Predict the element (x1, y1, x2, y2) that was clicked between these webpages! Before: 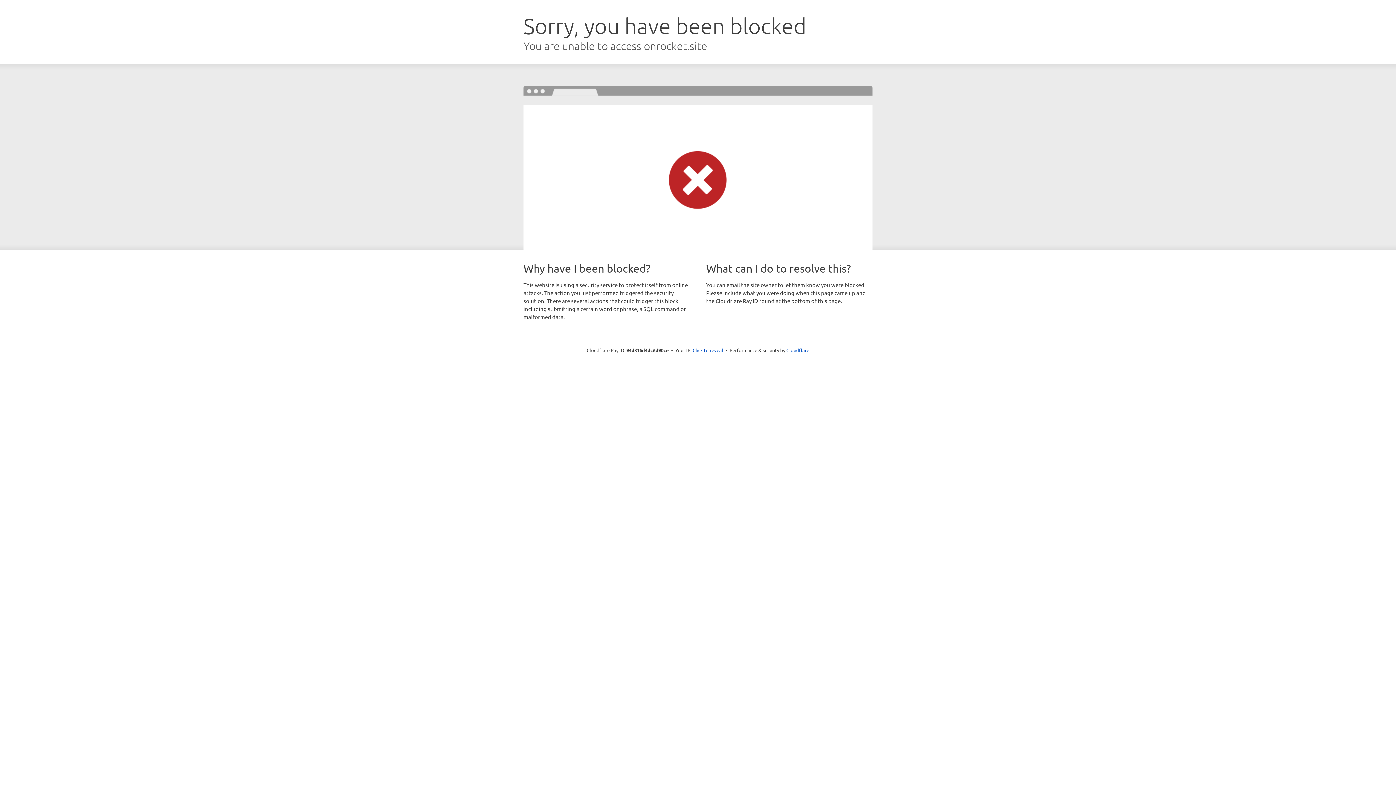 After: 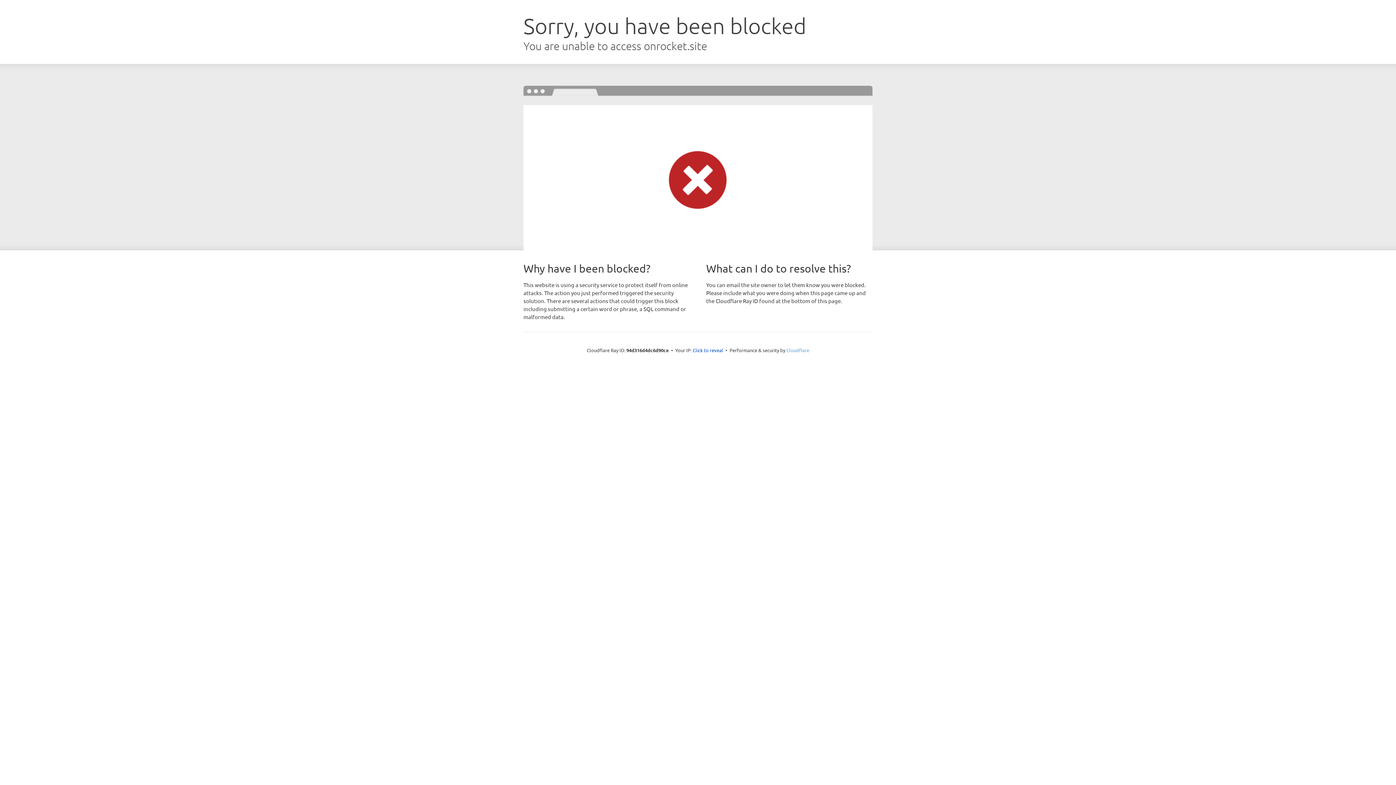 Action: bbox: (786, 347, 809, 353) label: Cloudflare